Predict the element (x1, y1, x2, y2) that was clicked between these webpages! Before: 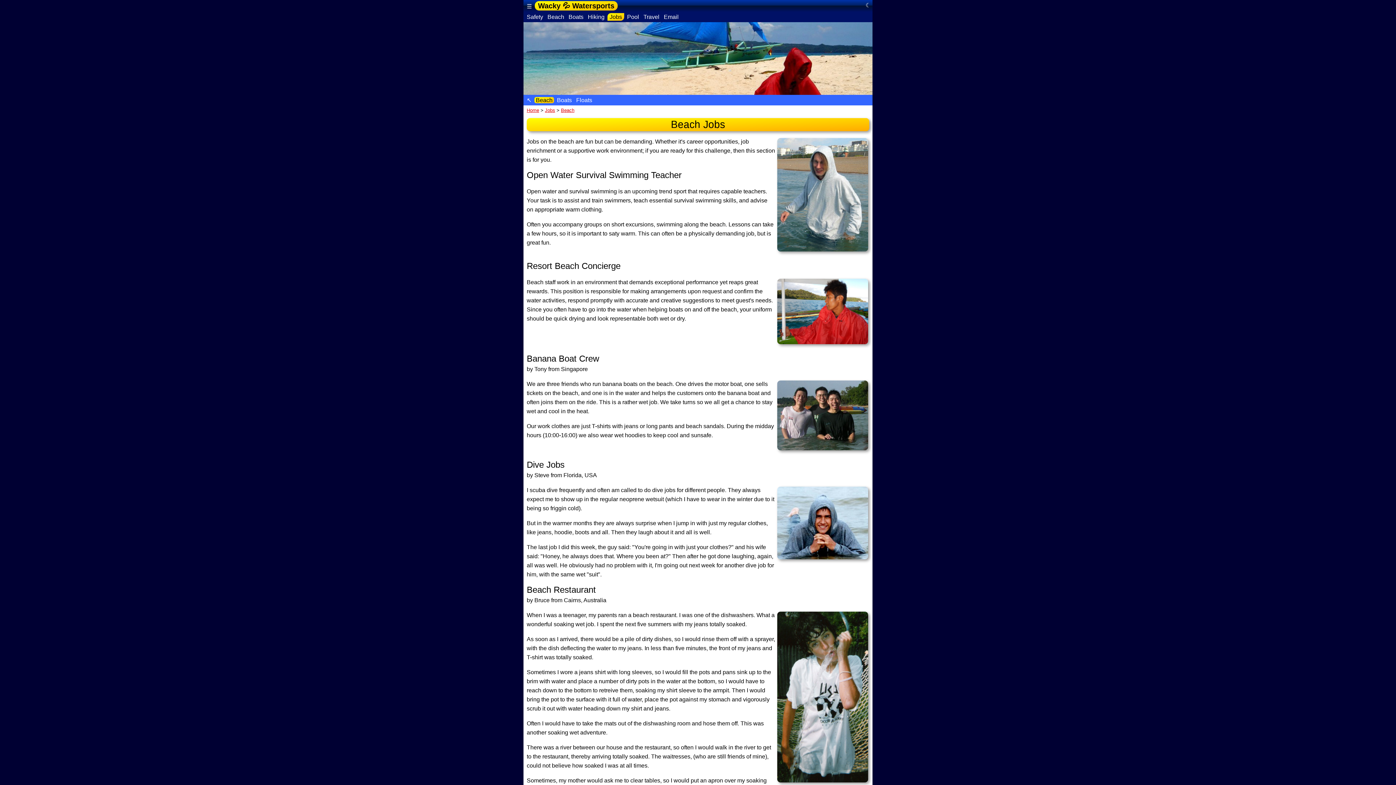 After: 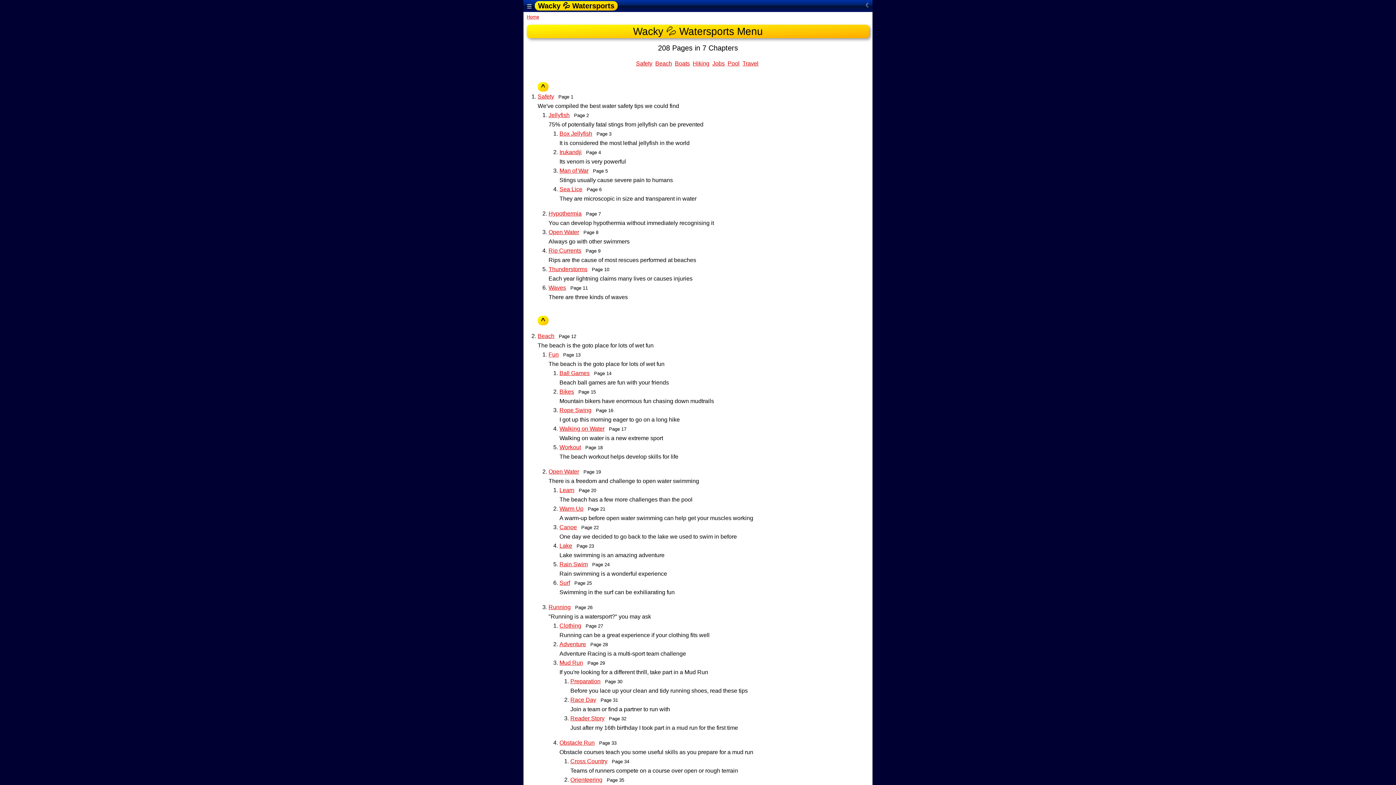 Action: bbox: (525, 3, 533, 9) label:  ☰ 